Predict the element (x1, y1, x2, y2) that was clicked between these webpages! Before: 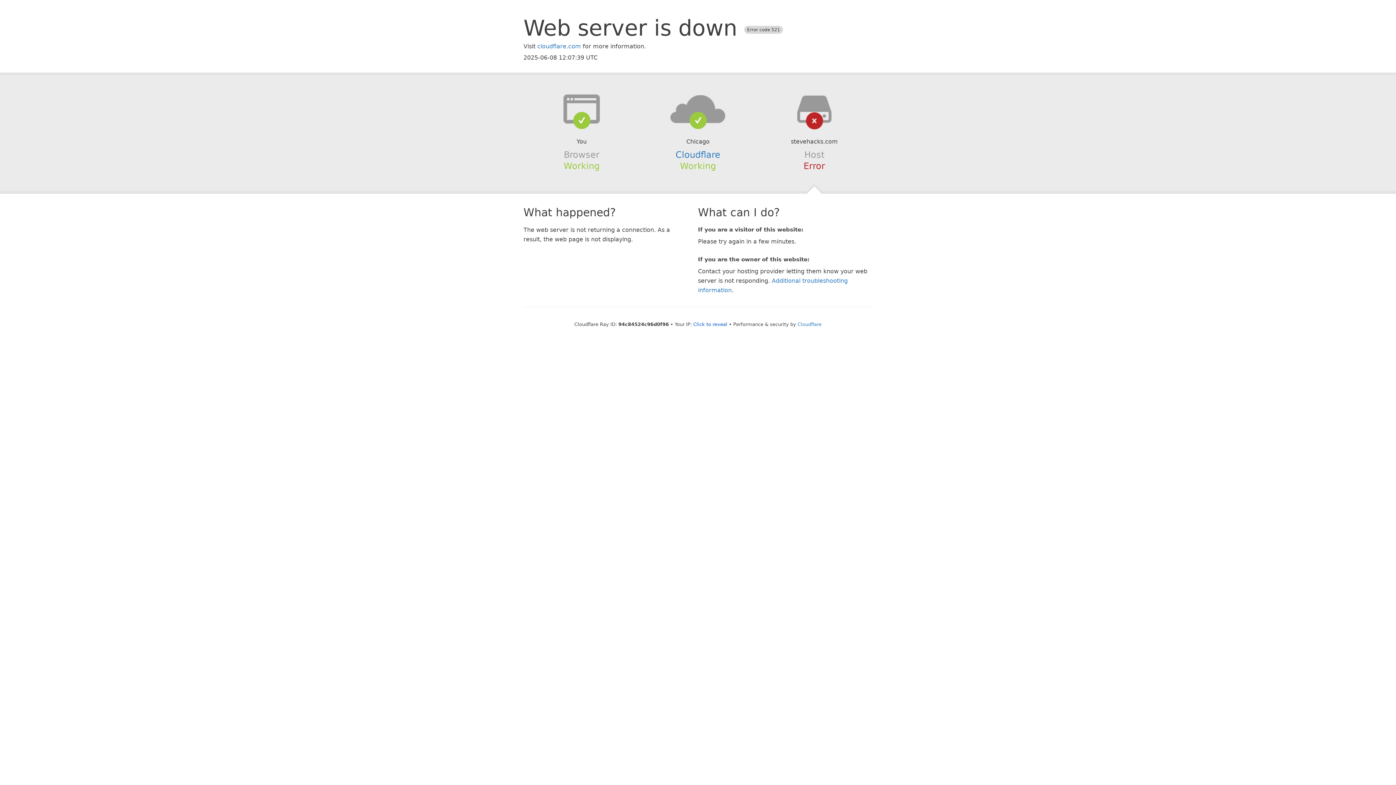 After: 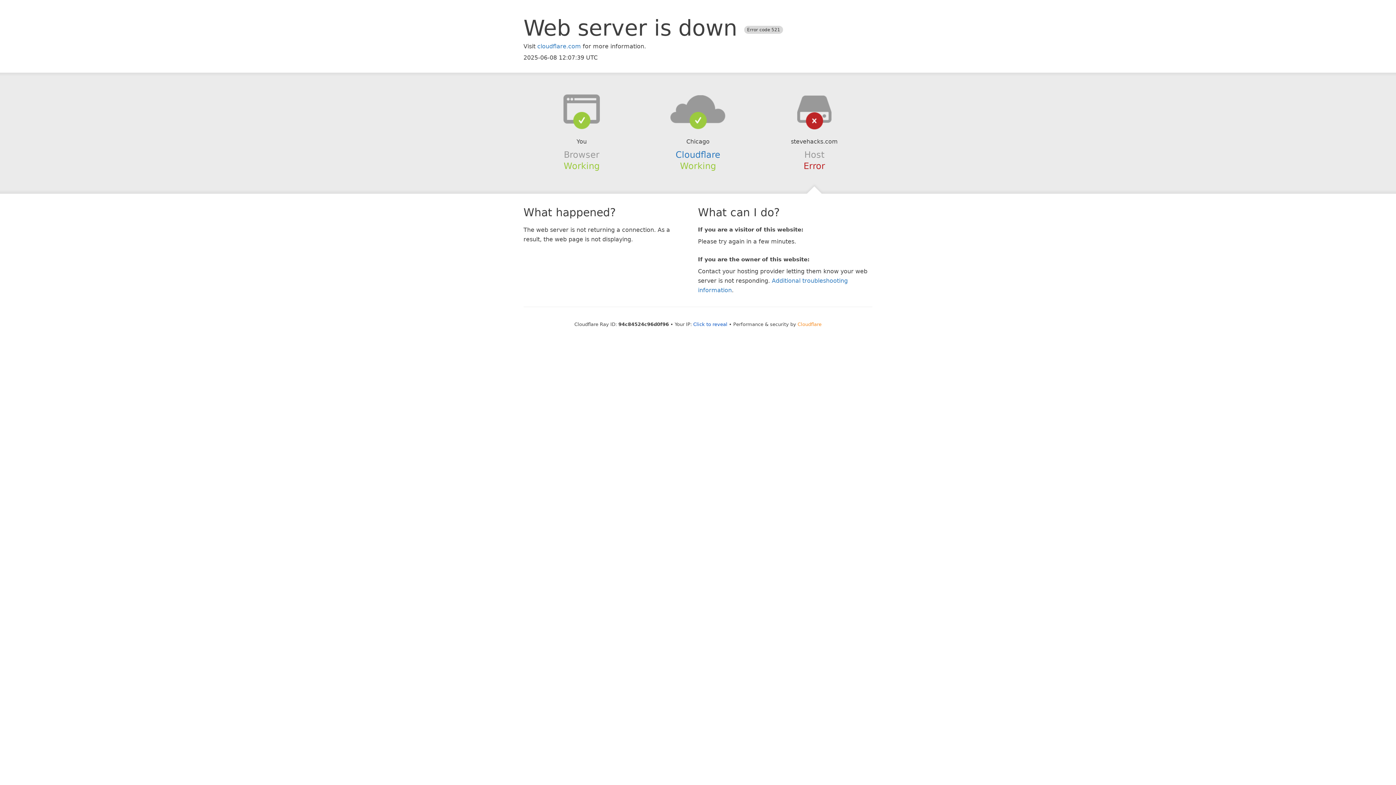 Action: label: Cloudflare bbox: (797, 321, 821, 327)